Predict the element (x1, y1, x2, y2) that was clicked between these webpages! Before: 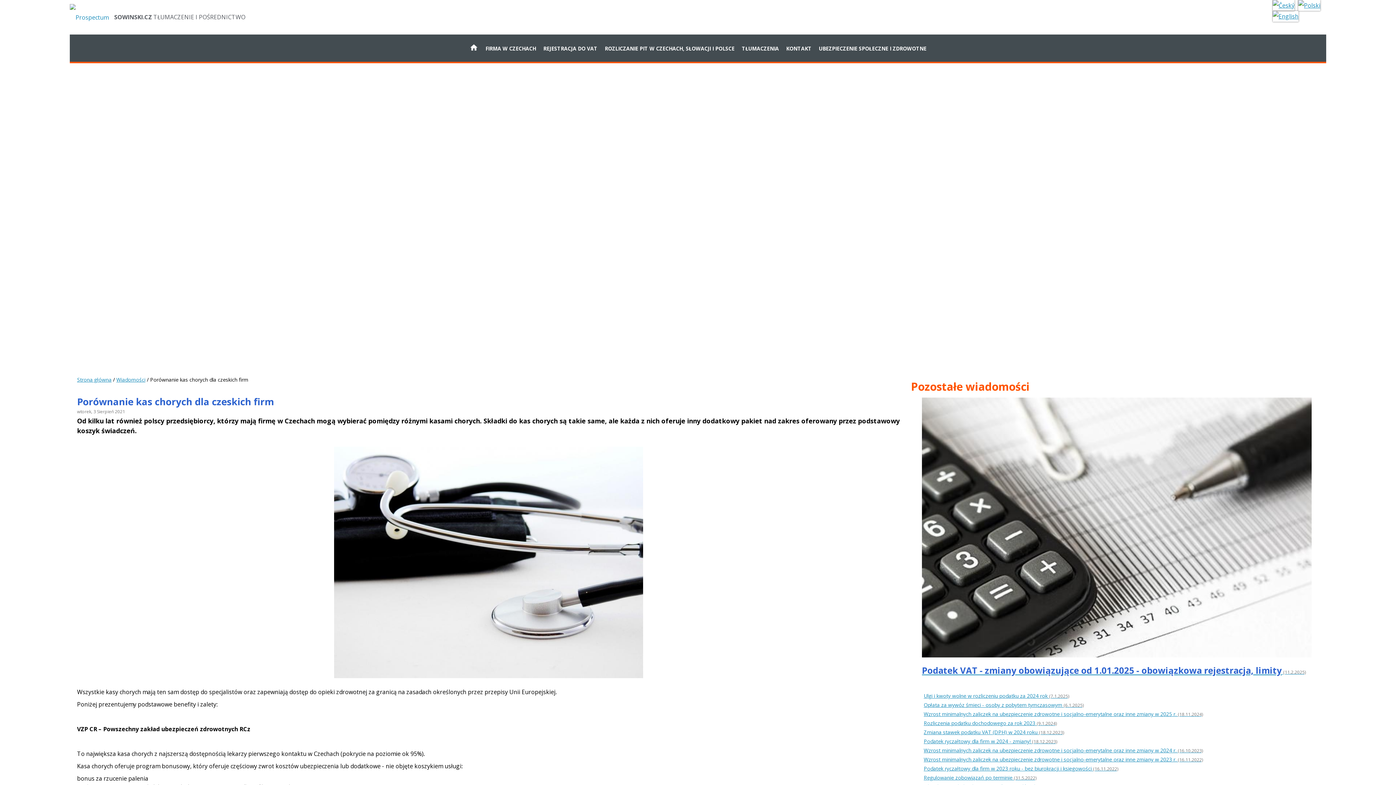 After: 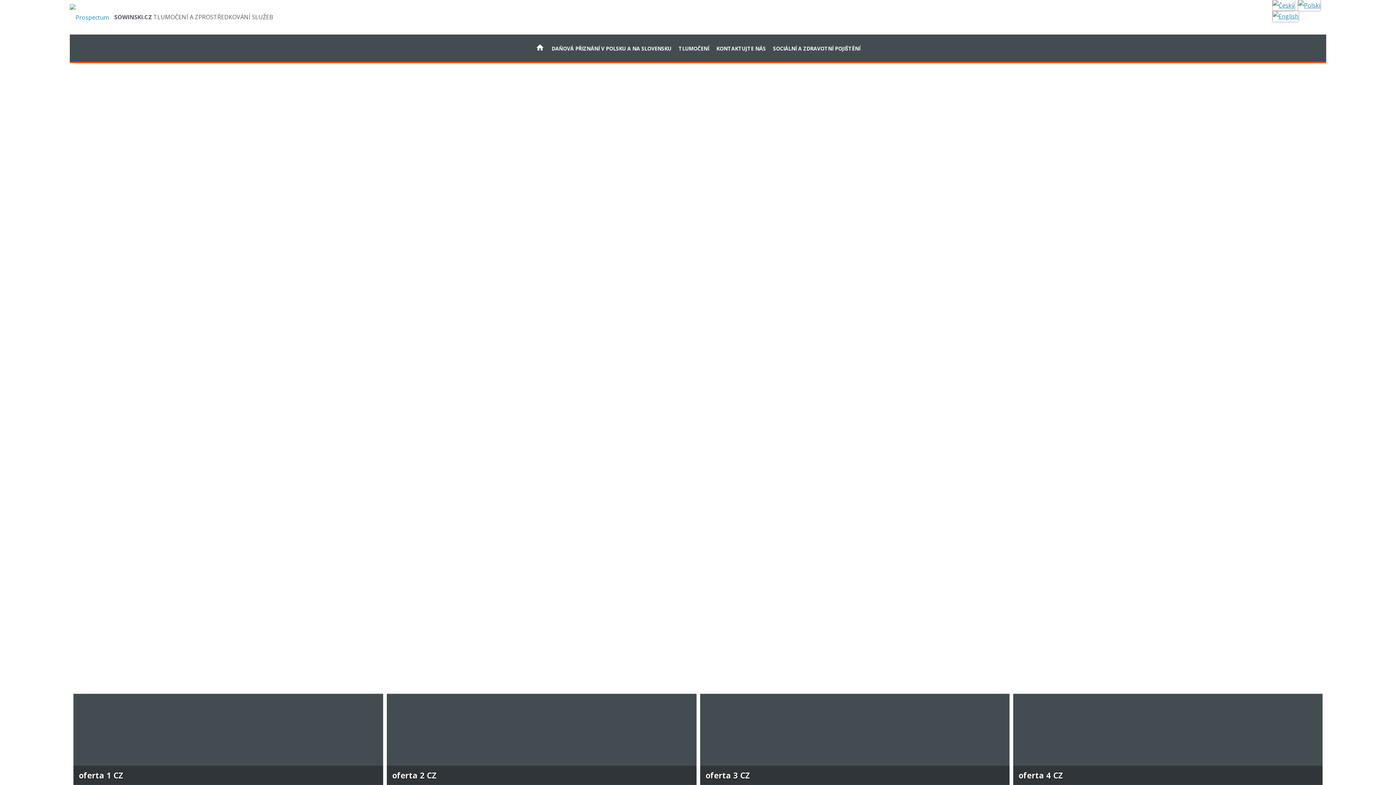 Action: bbox: (1272, 1, 1296, 9)